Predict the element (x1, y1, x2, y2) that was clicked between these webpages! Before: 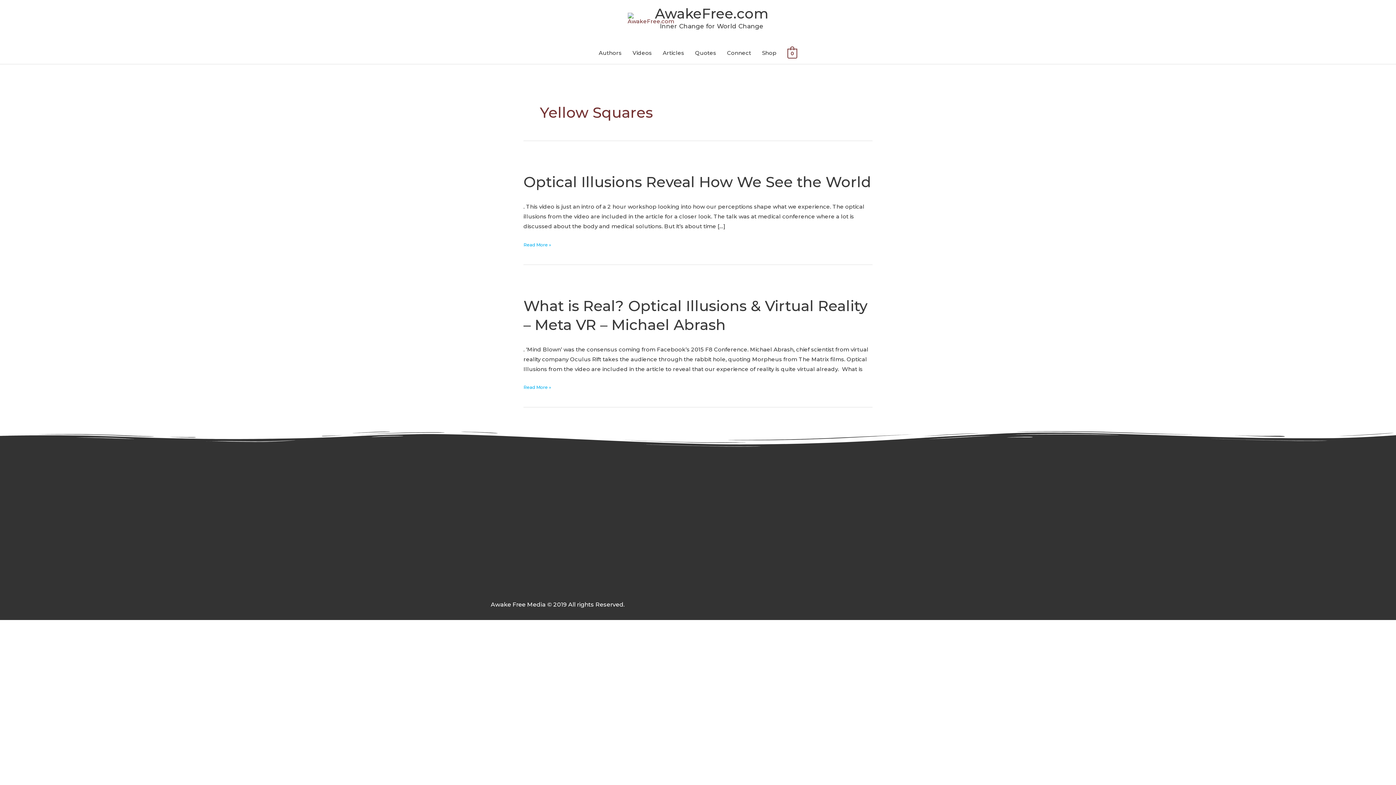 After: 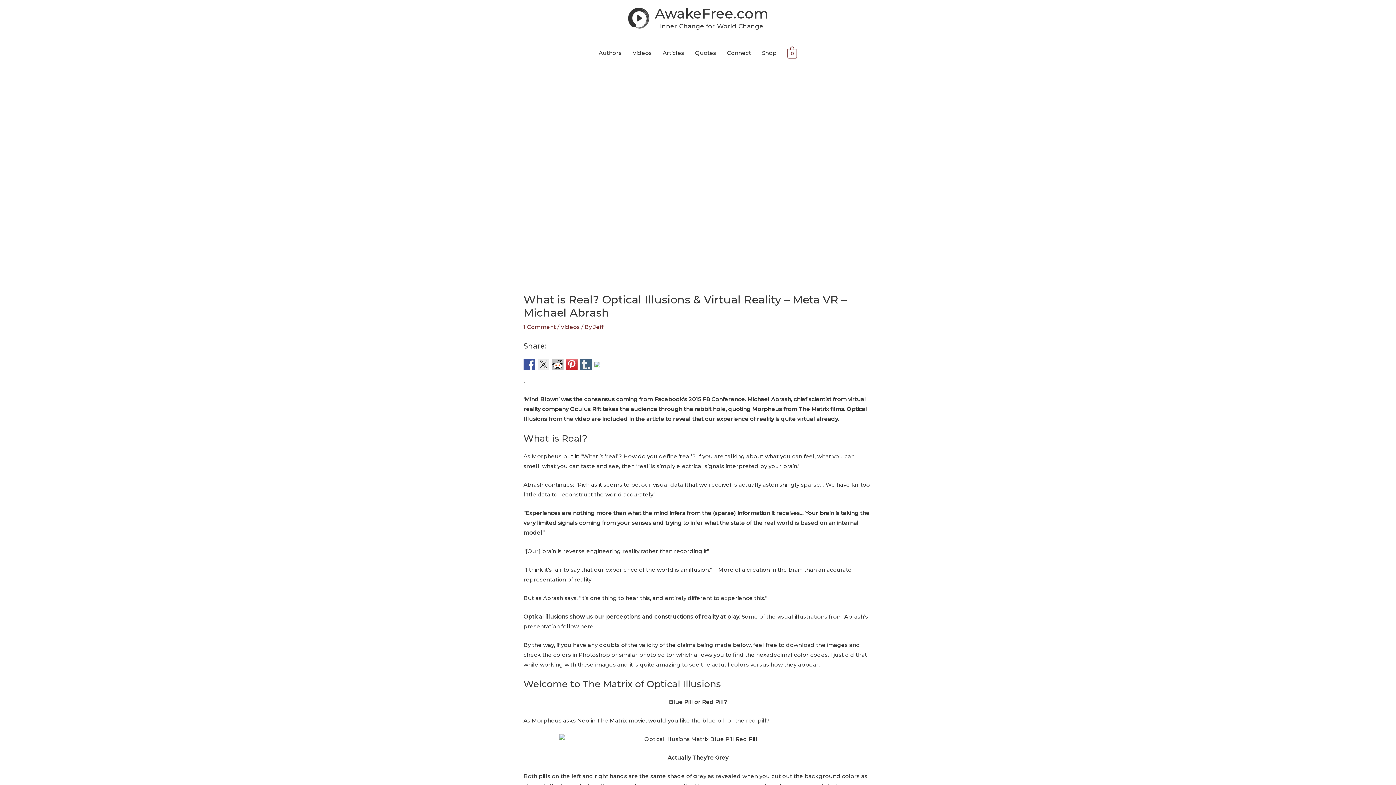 Action: bbox: (523, 383, 557, 391) label: What is Real? Optical Illusions & Virtual Reality – Meta VR – Michael Abrash
Read More »